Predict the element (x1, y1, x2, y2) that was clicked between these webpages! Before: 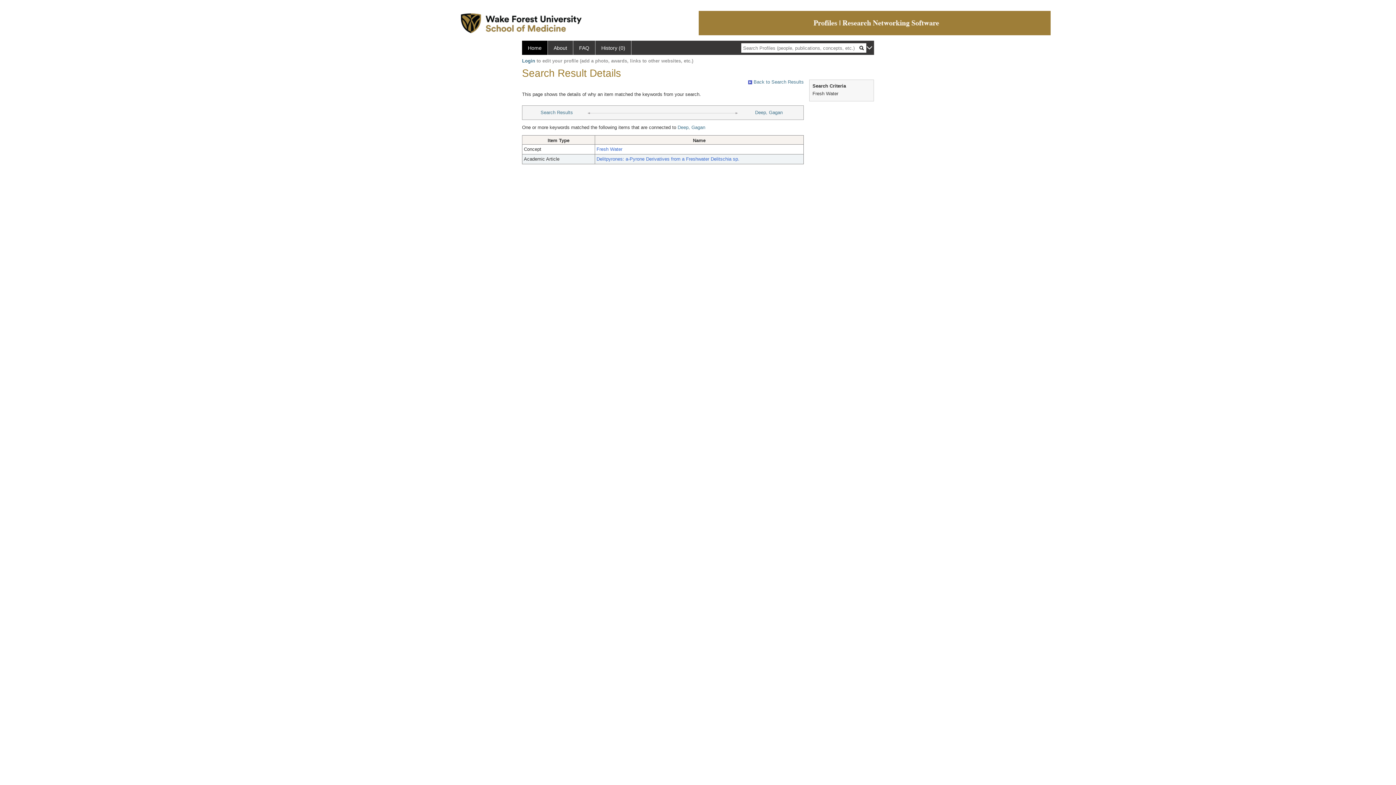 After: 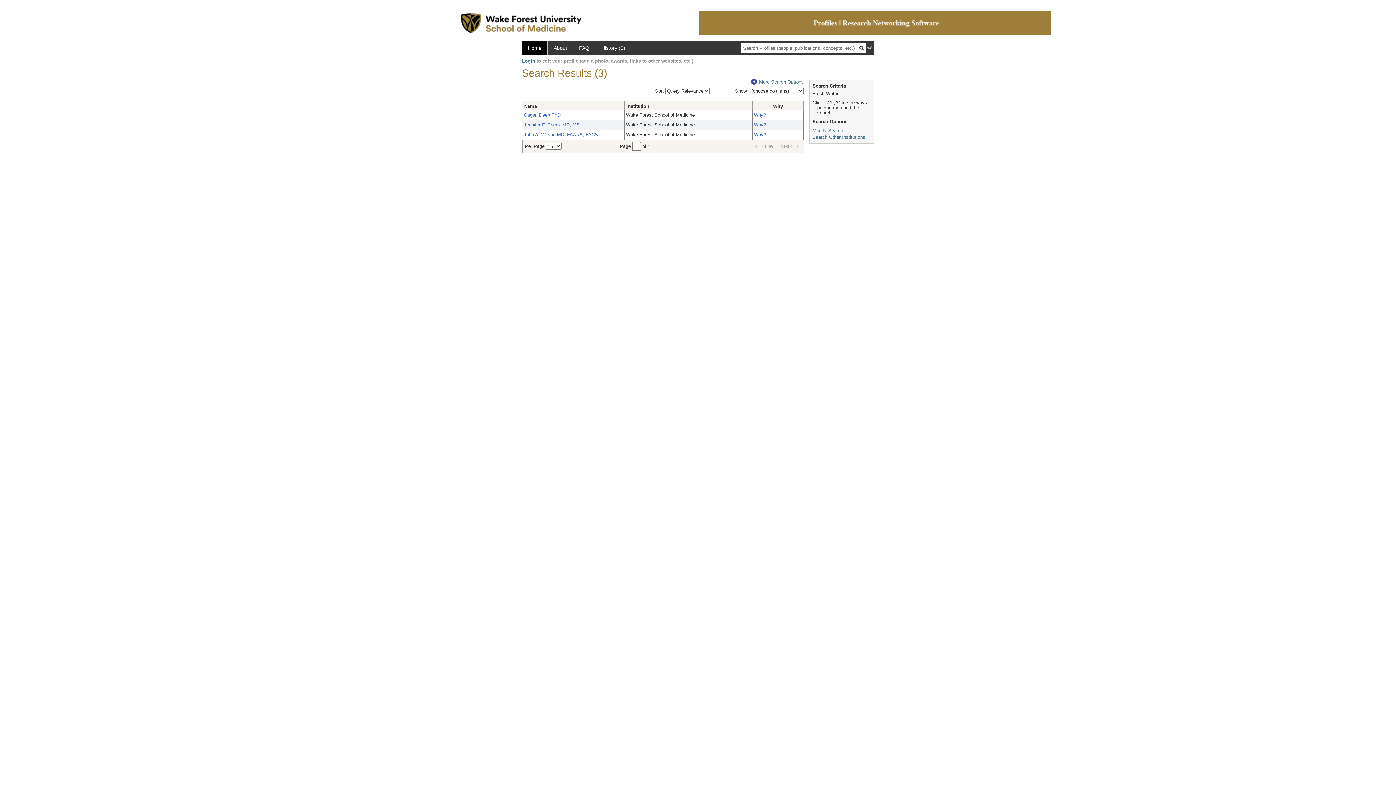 Action: bbox: (748, 79, 804, 84) label:  Back to Search Results